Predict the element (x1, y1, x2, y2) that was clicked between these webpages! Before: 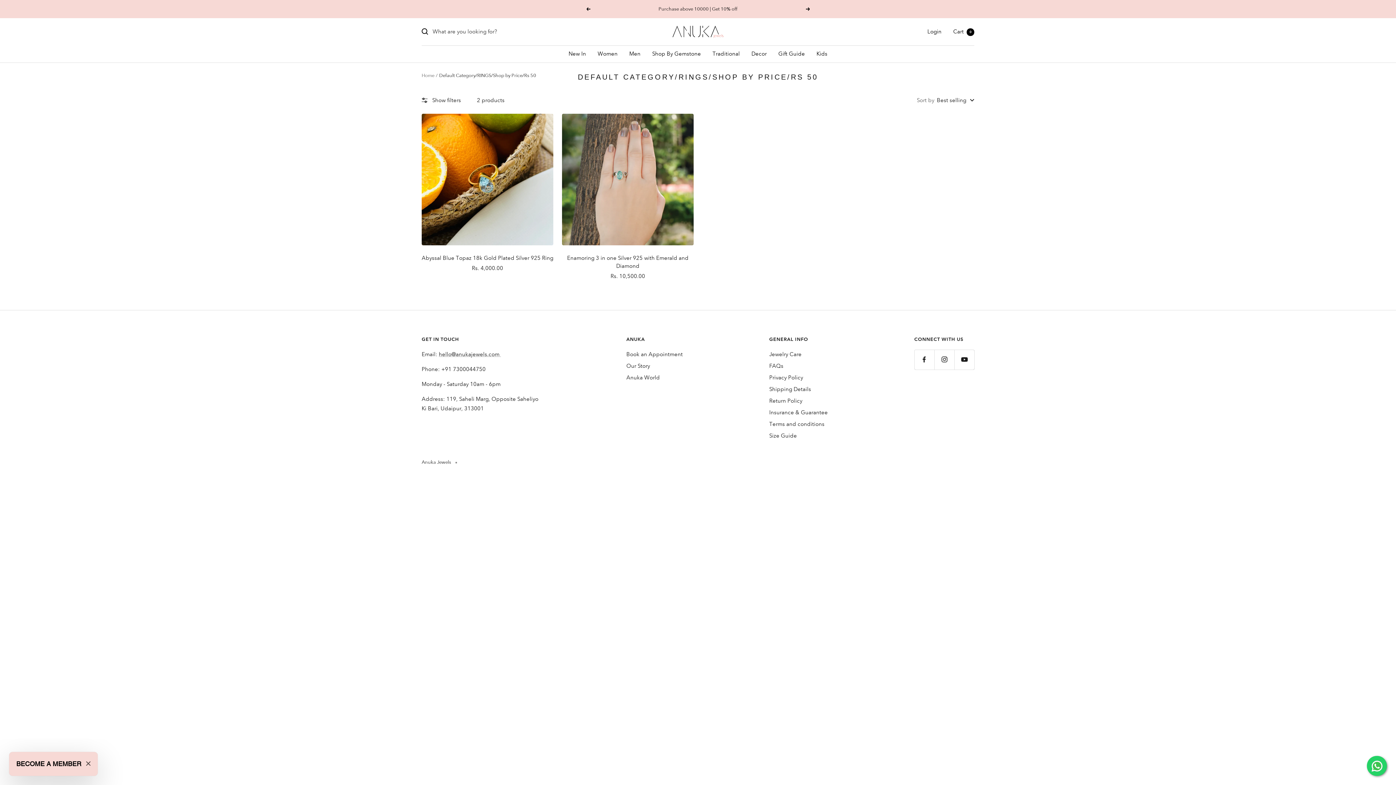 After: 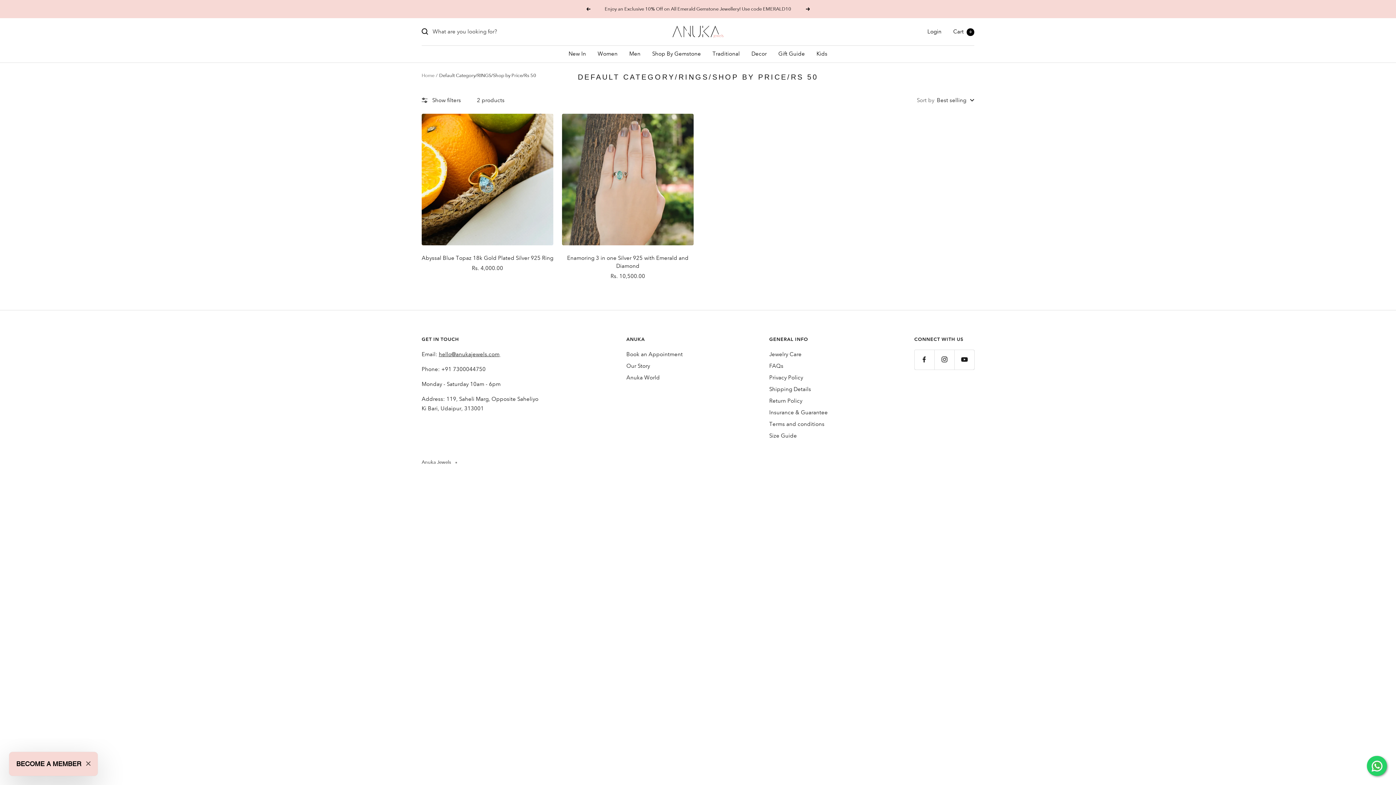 Action: label: hello@anukajewels.com bbox: (438, 351, 499, 357)